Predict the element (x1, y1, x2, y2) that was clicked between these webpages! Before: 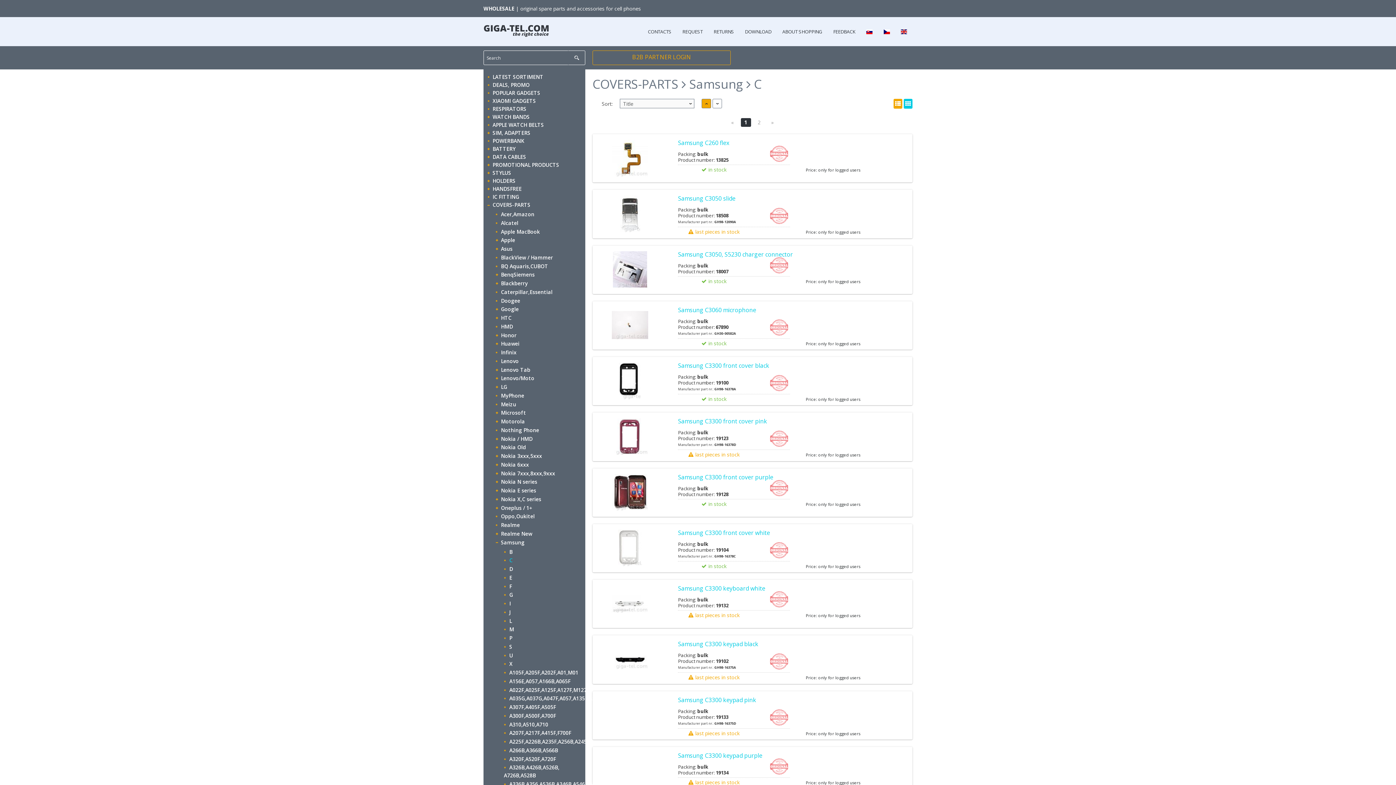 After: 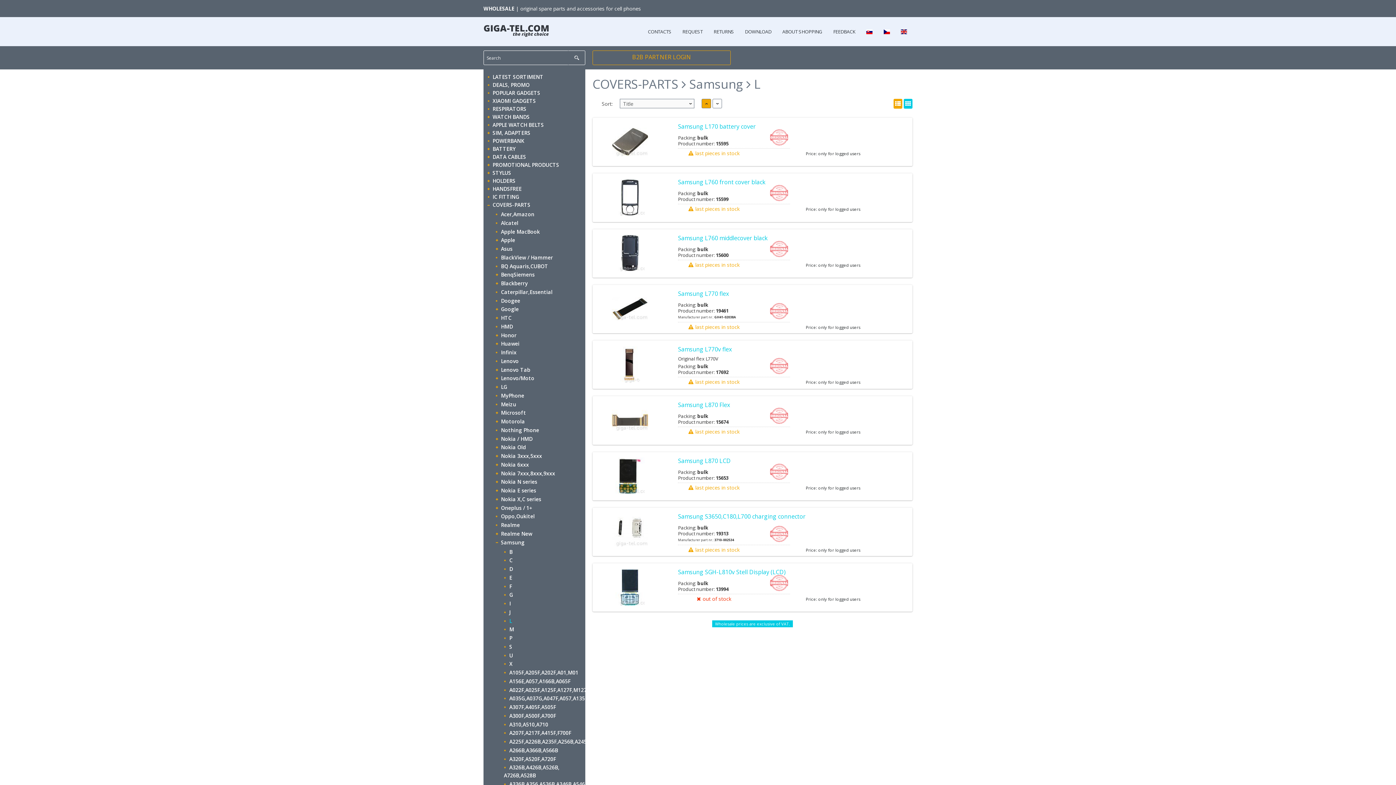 Action: label: L bbox: (504, 617, 512, 624)